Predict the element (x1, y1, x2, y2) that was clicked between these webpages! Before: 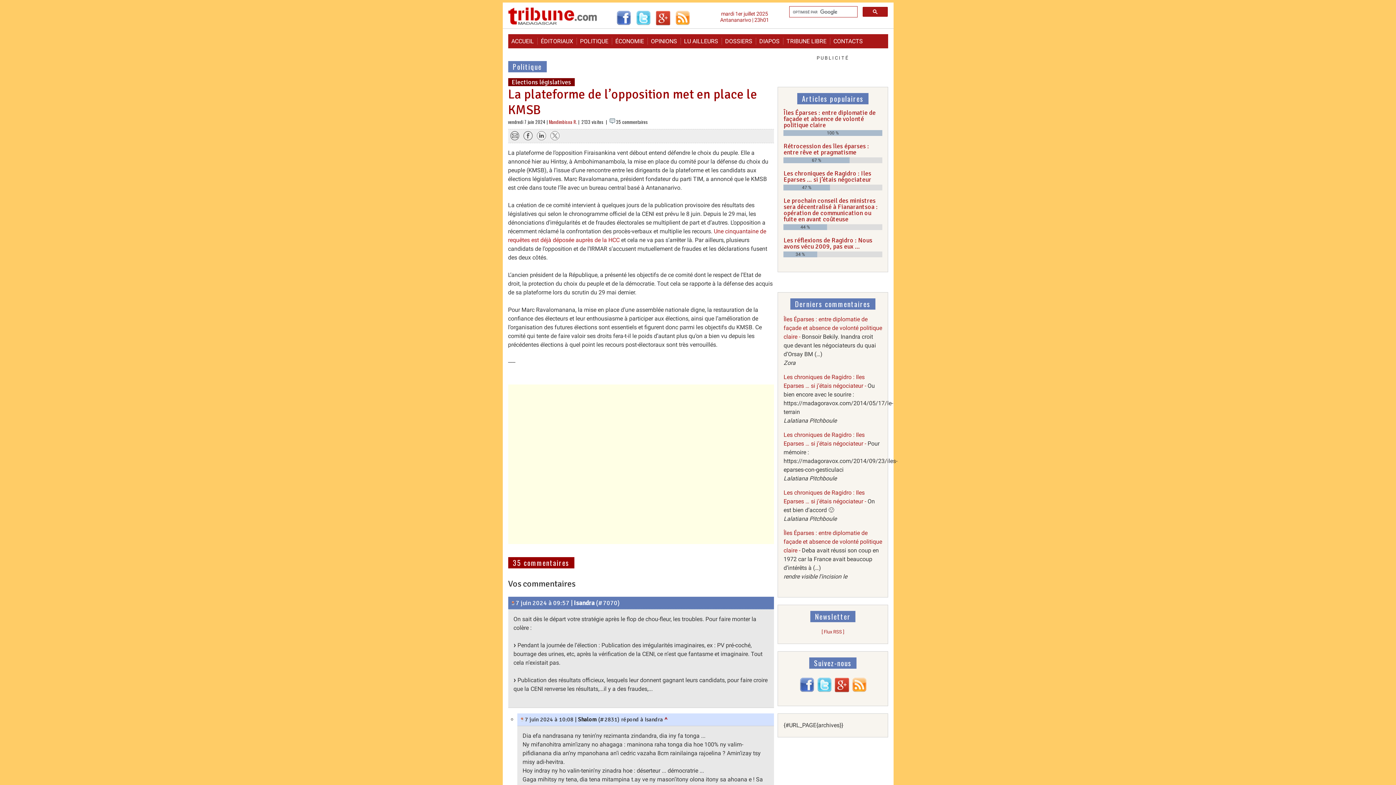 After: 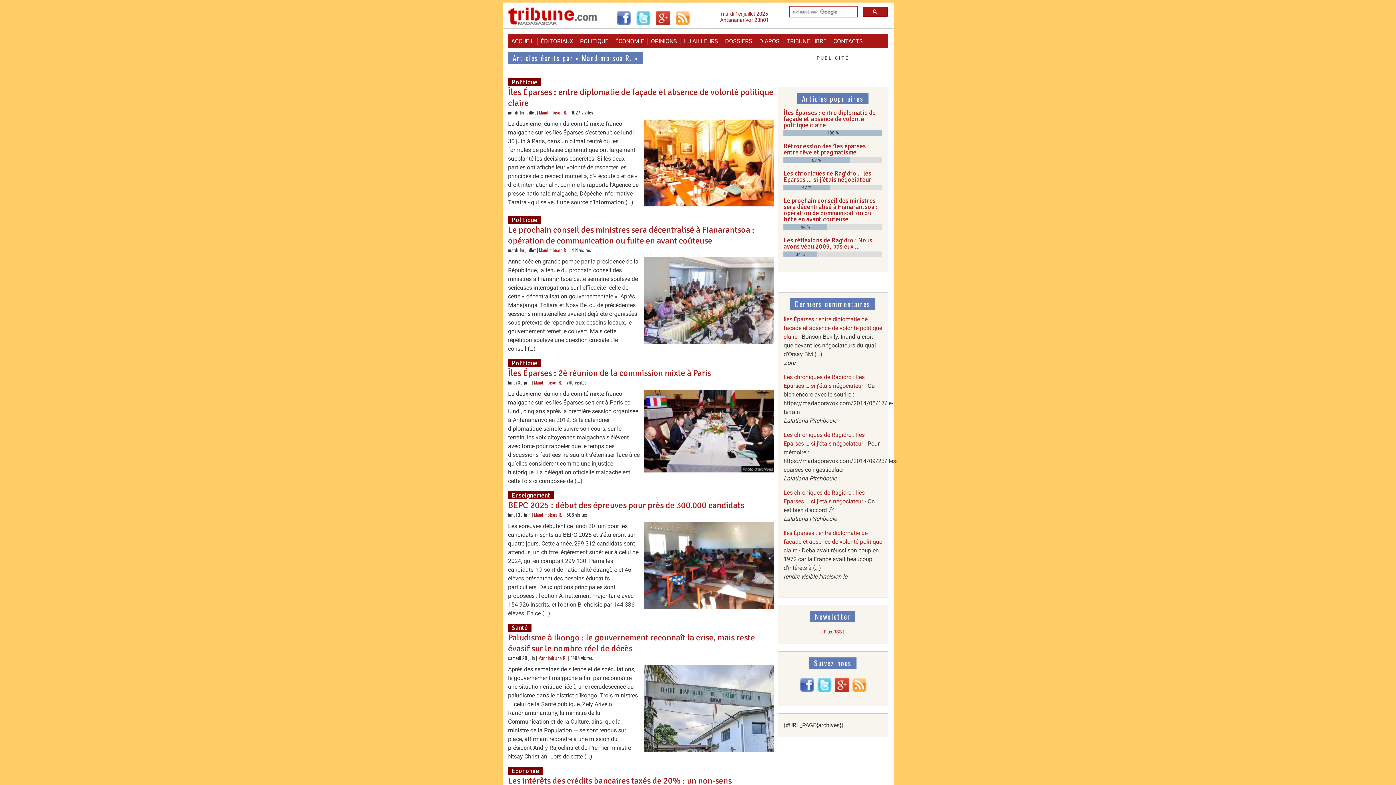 Action: label: Mandimbisoa R. bbox: (548, 164, 577, 171)